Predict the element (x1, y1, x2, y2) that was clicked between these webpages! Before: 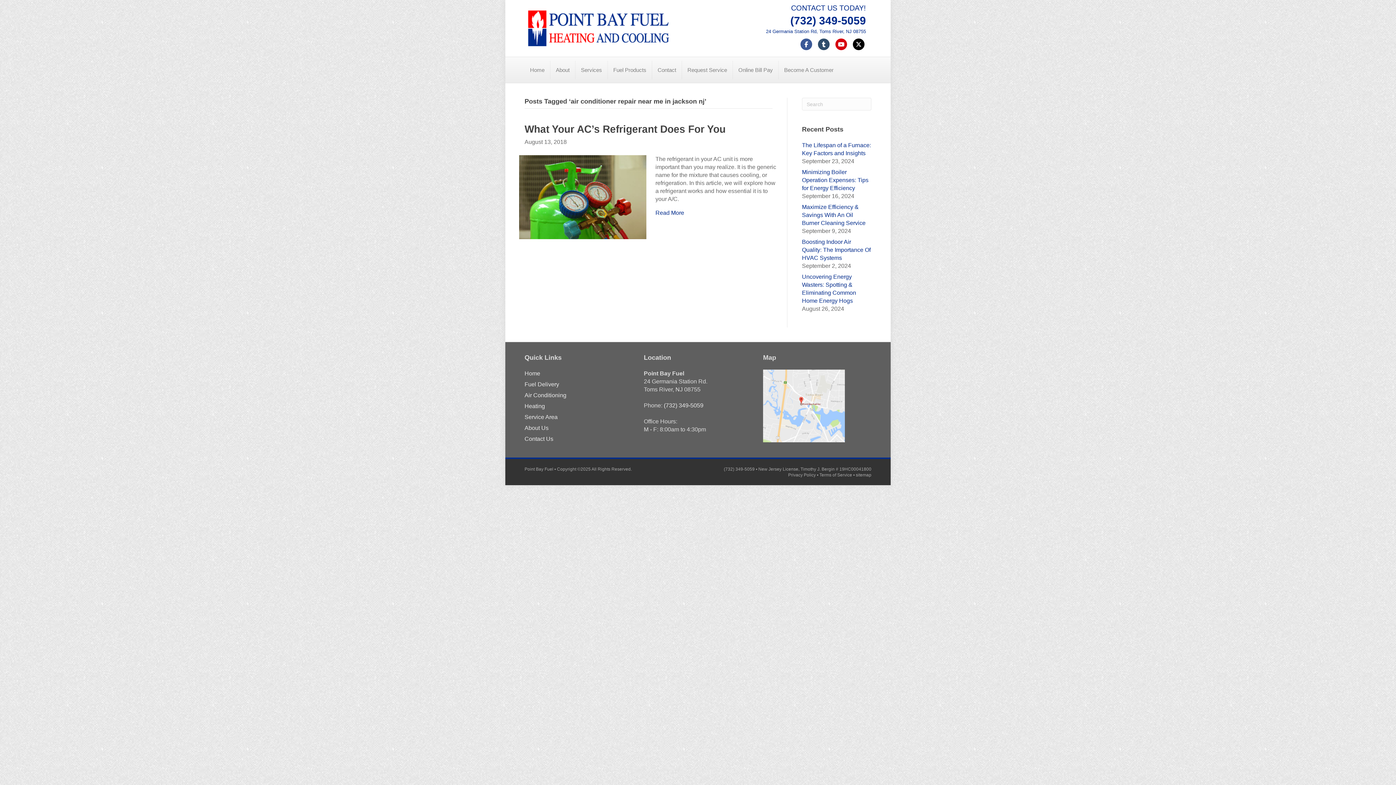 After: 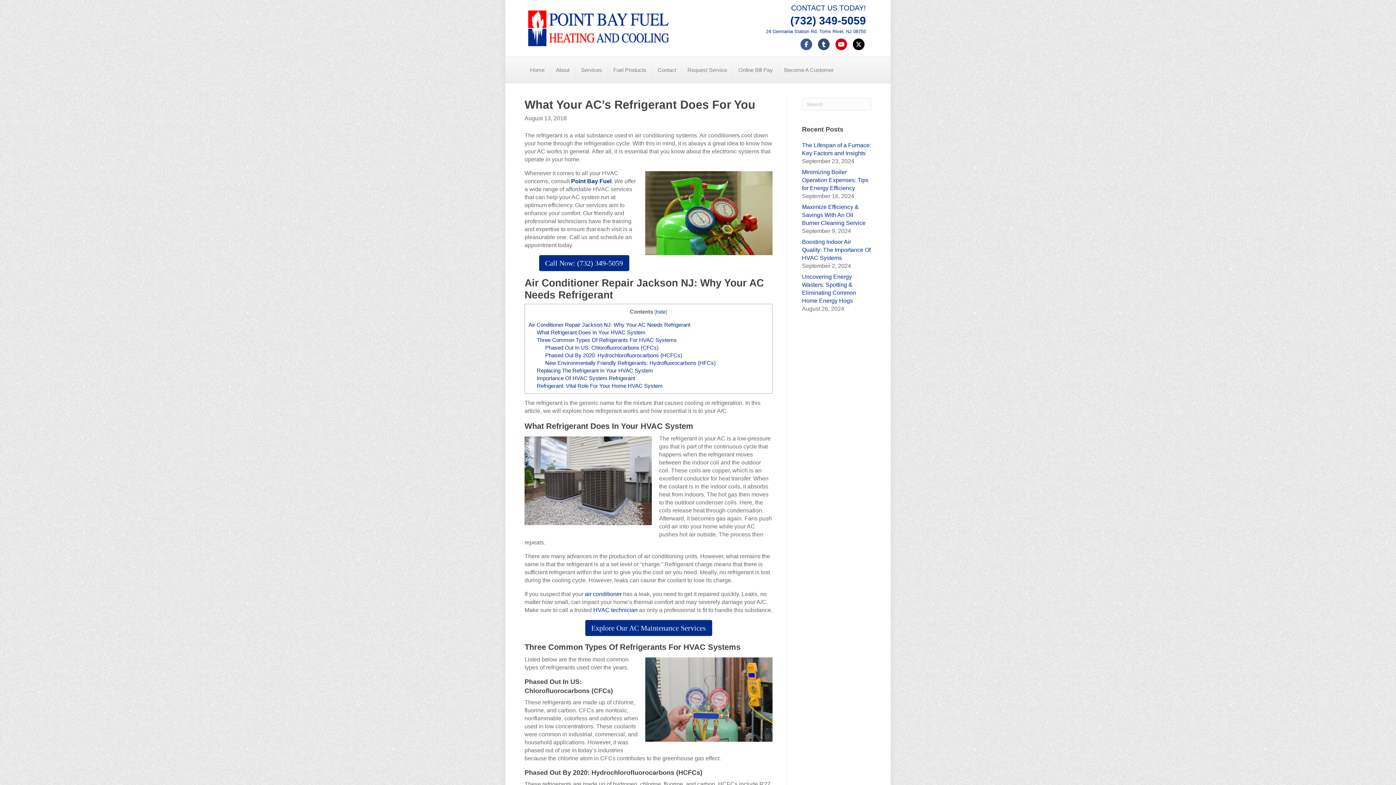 Action: label: What Your AC’s Refrigerant Does For You bbox: (524, 123, 725, 134)